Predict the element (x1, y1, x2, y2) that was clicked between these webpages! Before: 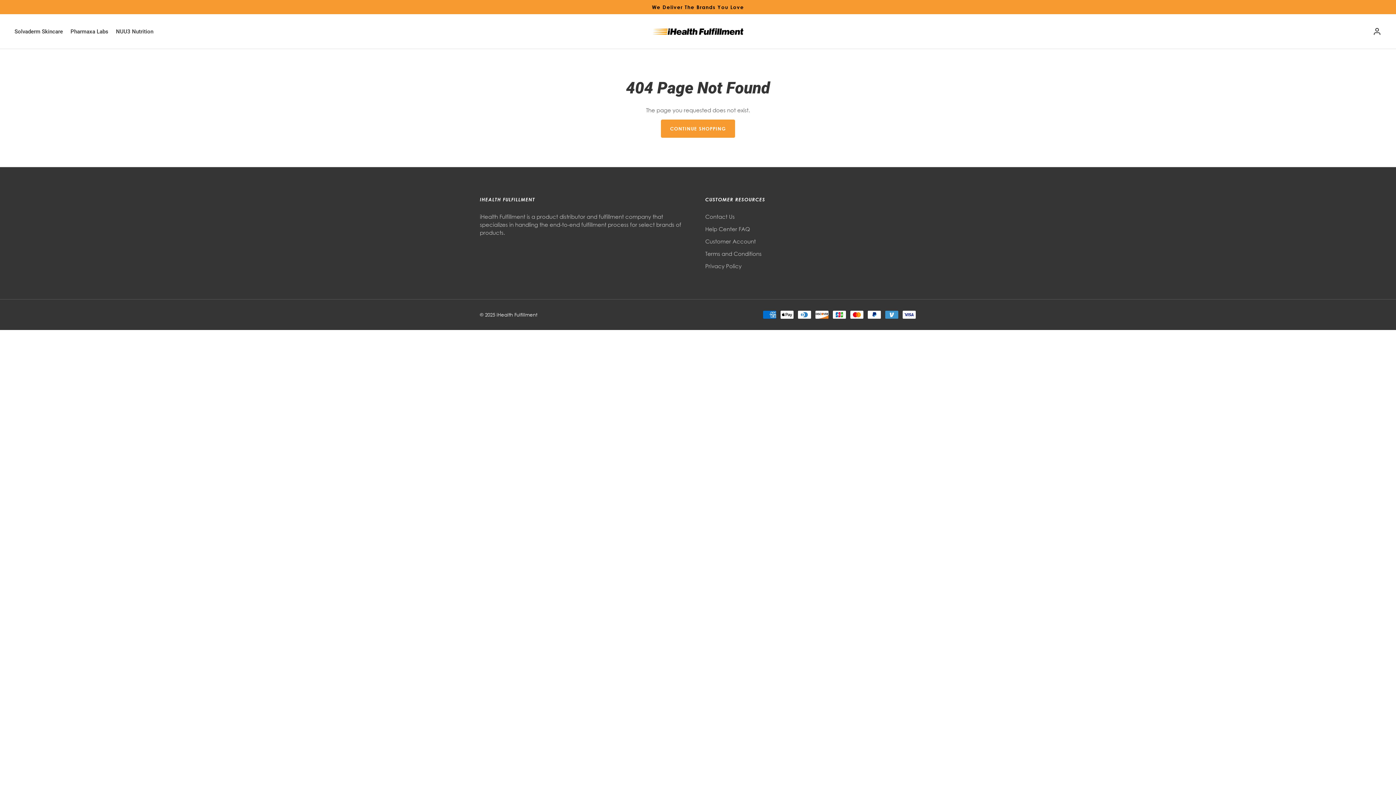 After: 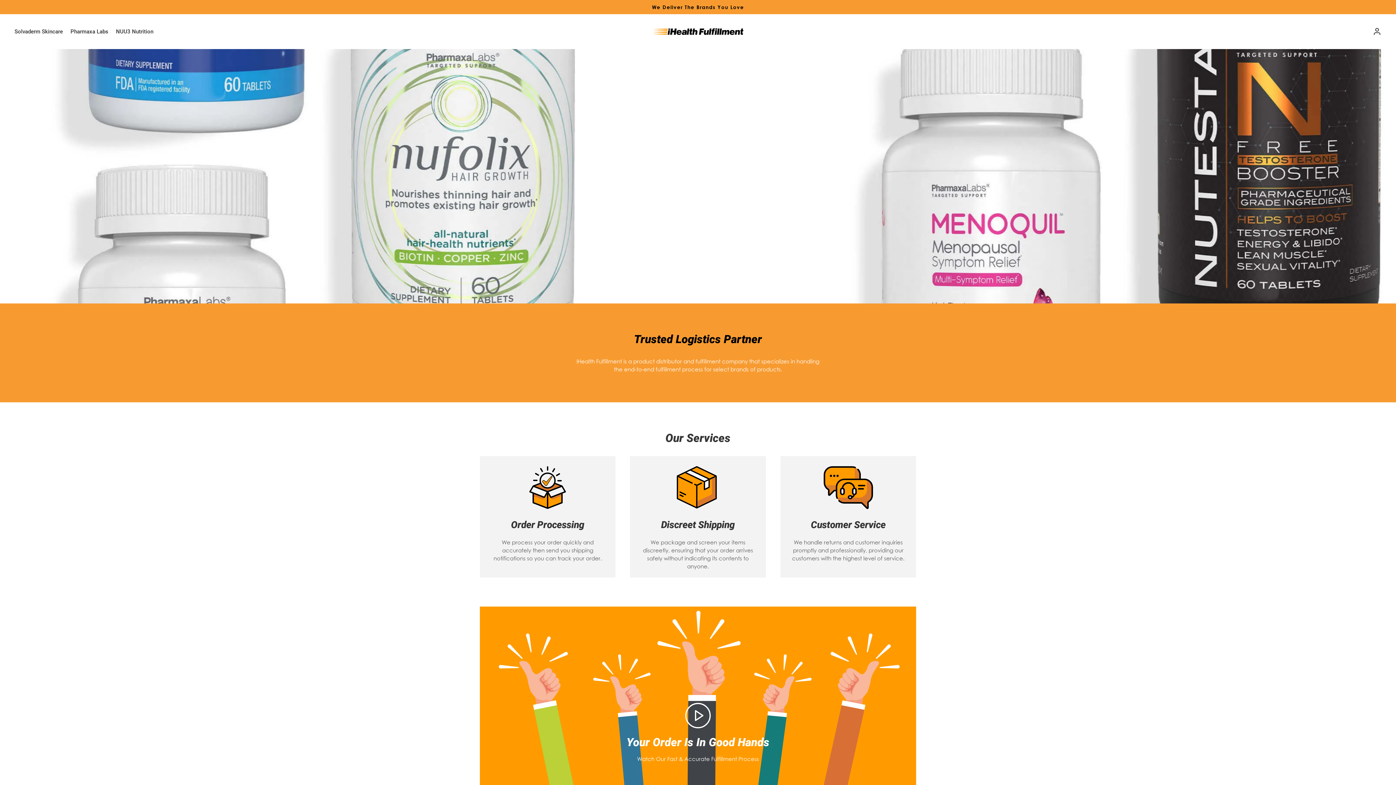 Action: bbox: (652, 28, 743, 34)